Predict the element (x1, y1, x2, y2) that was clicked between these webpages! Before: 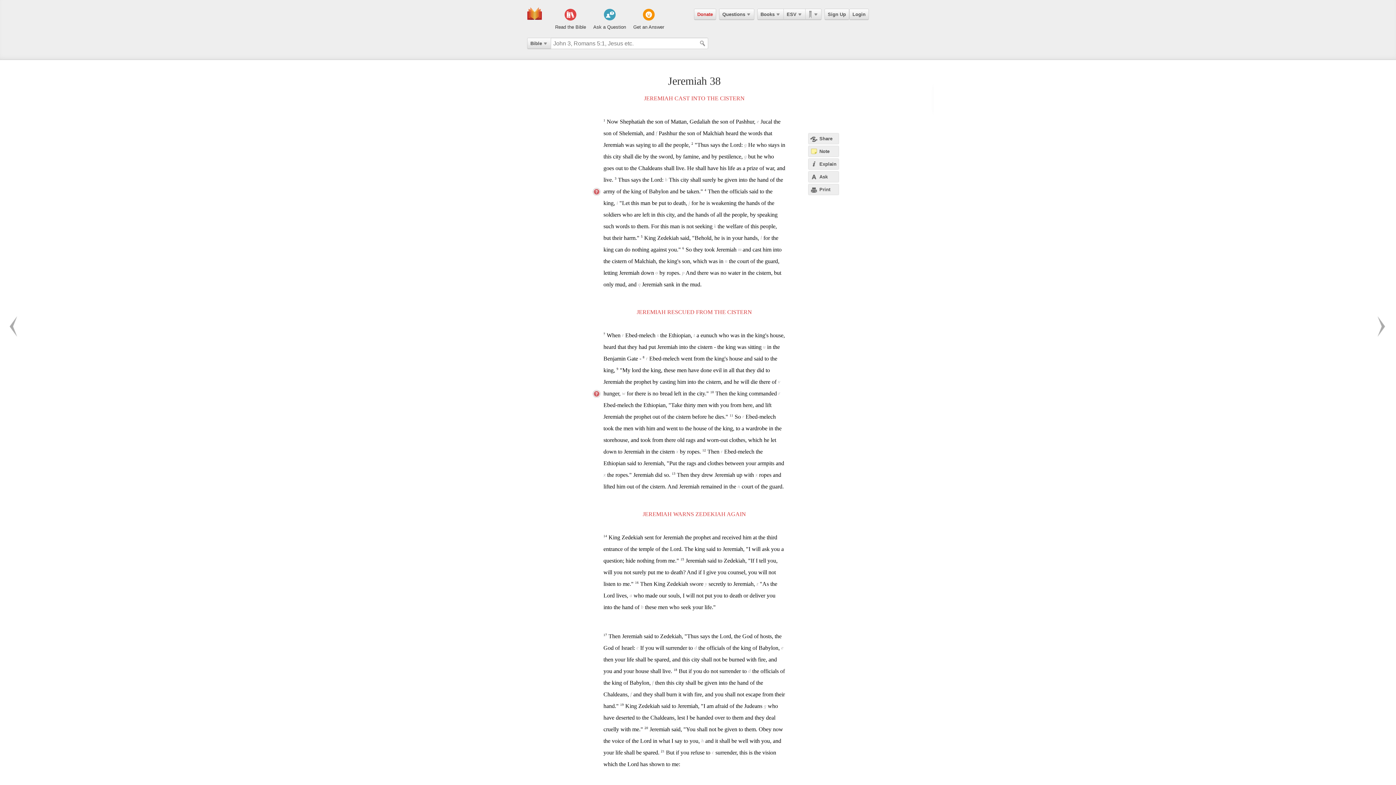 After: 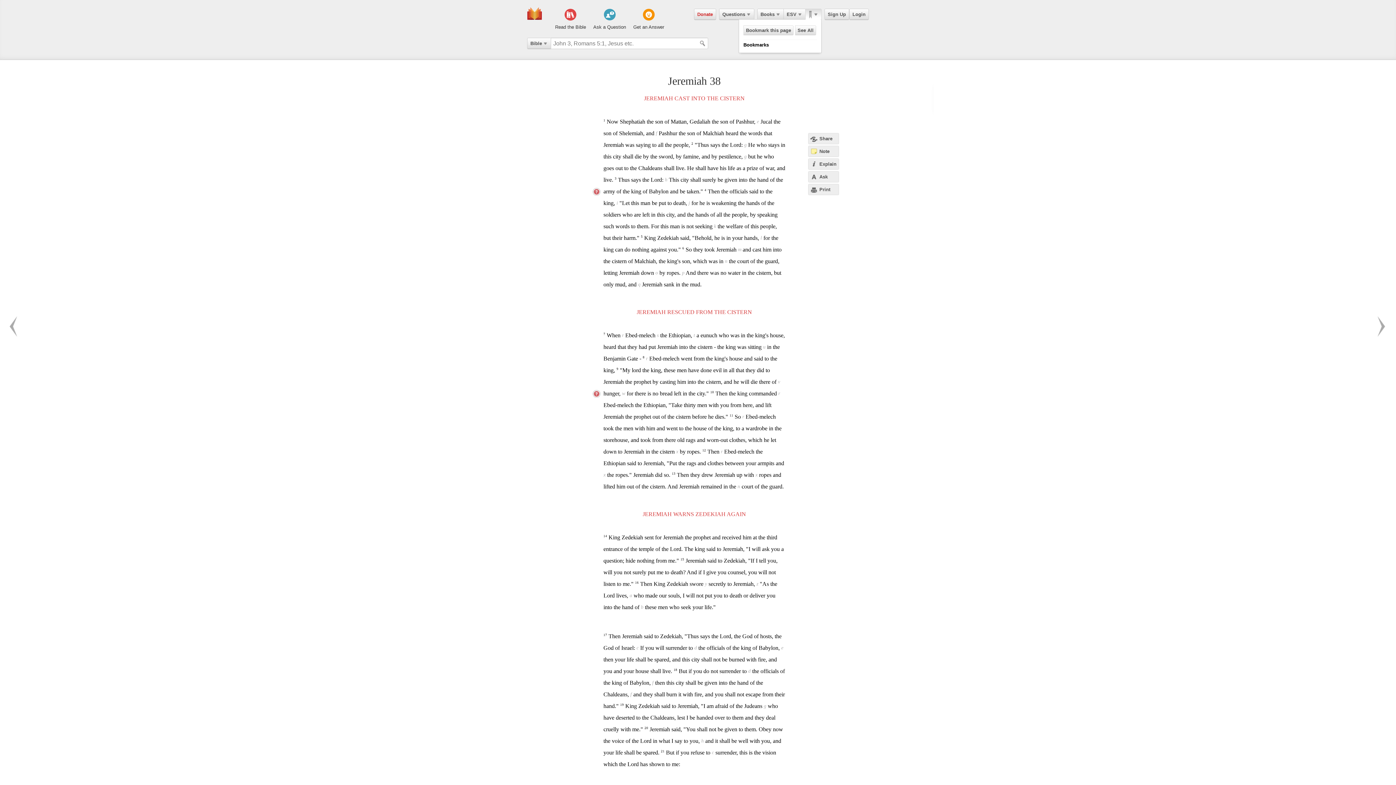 Action: bbox: (805, 8, 821, 20)